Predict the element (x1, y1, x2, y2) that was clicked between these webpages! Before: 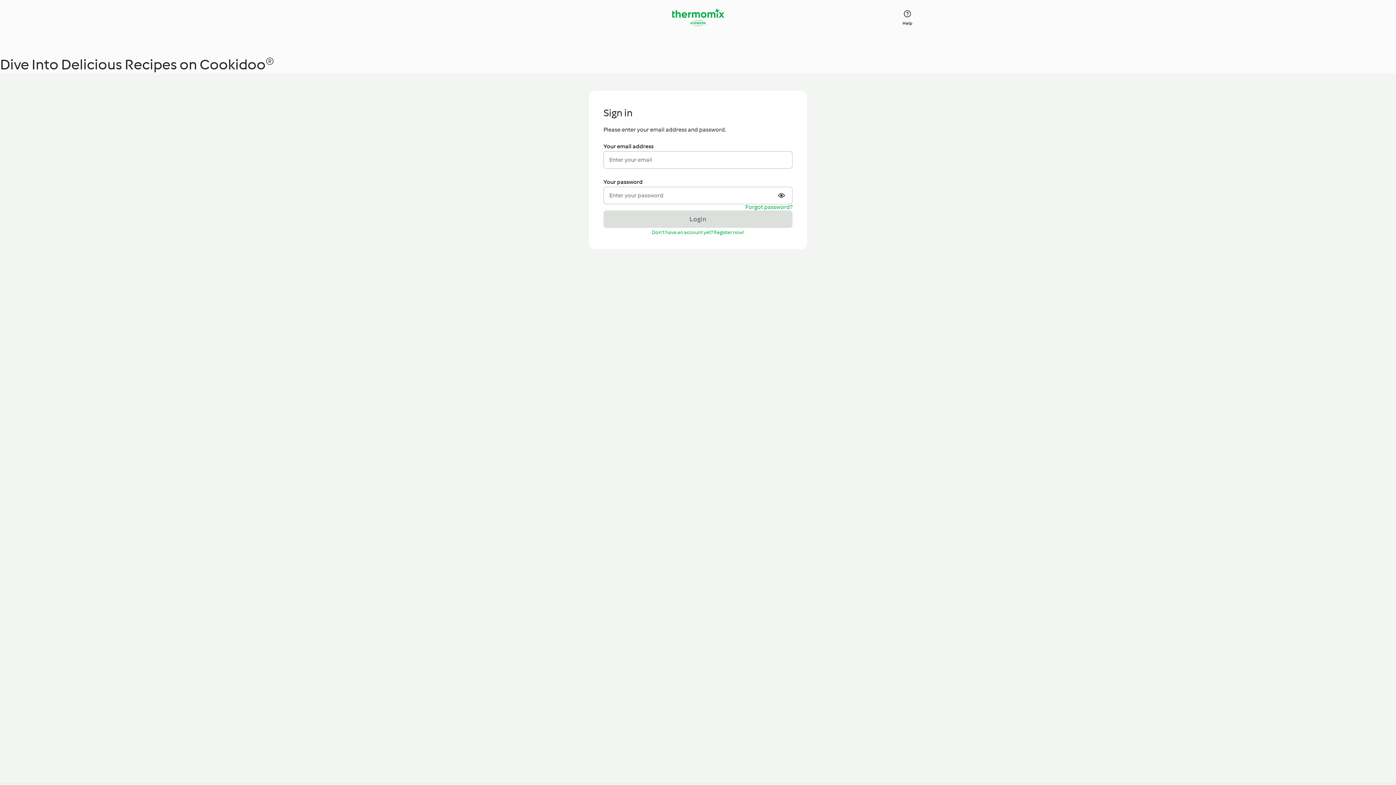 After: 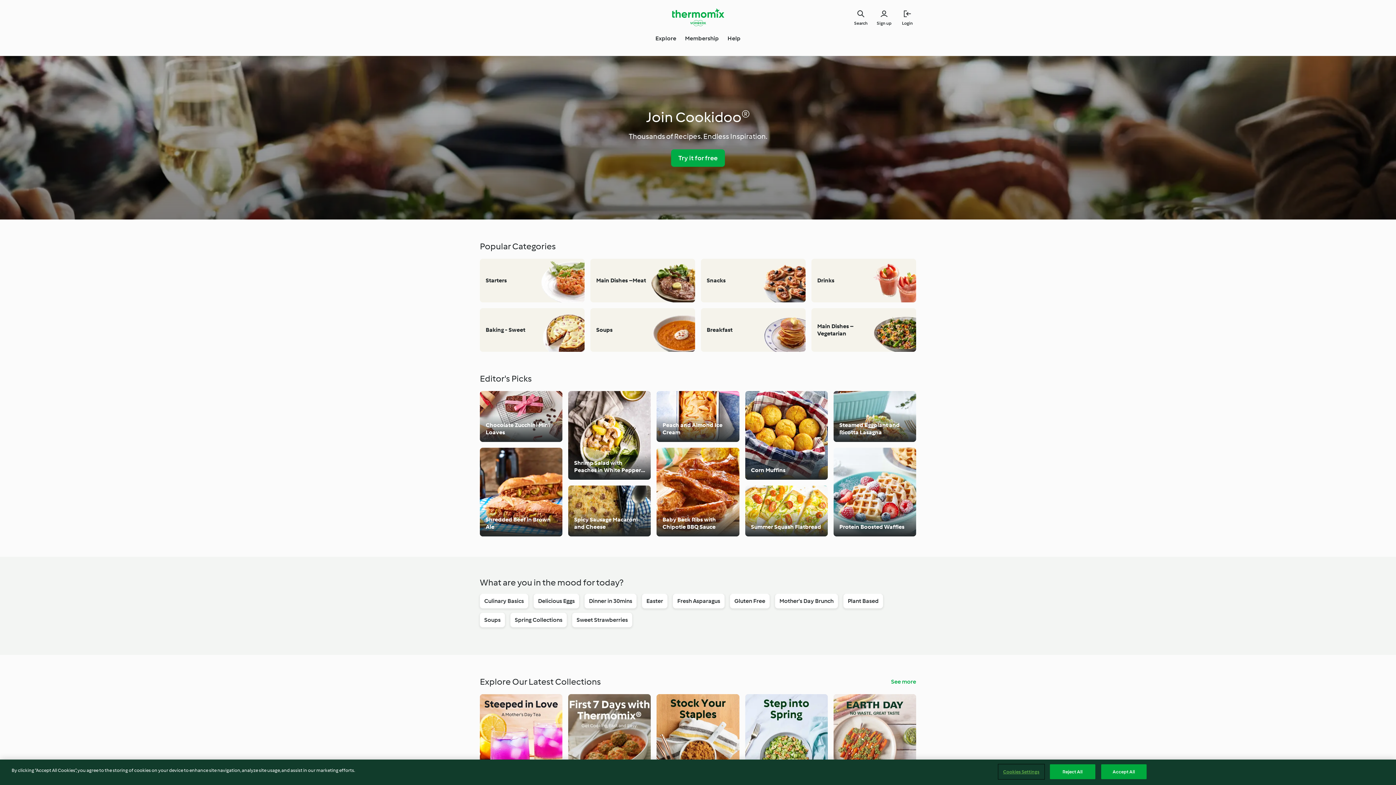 Action: label: Link to the home page bbox: (672, 8, 724, 26)